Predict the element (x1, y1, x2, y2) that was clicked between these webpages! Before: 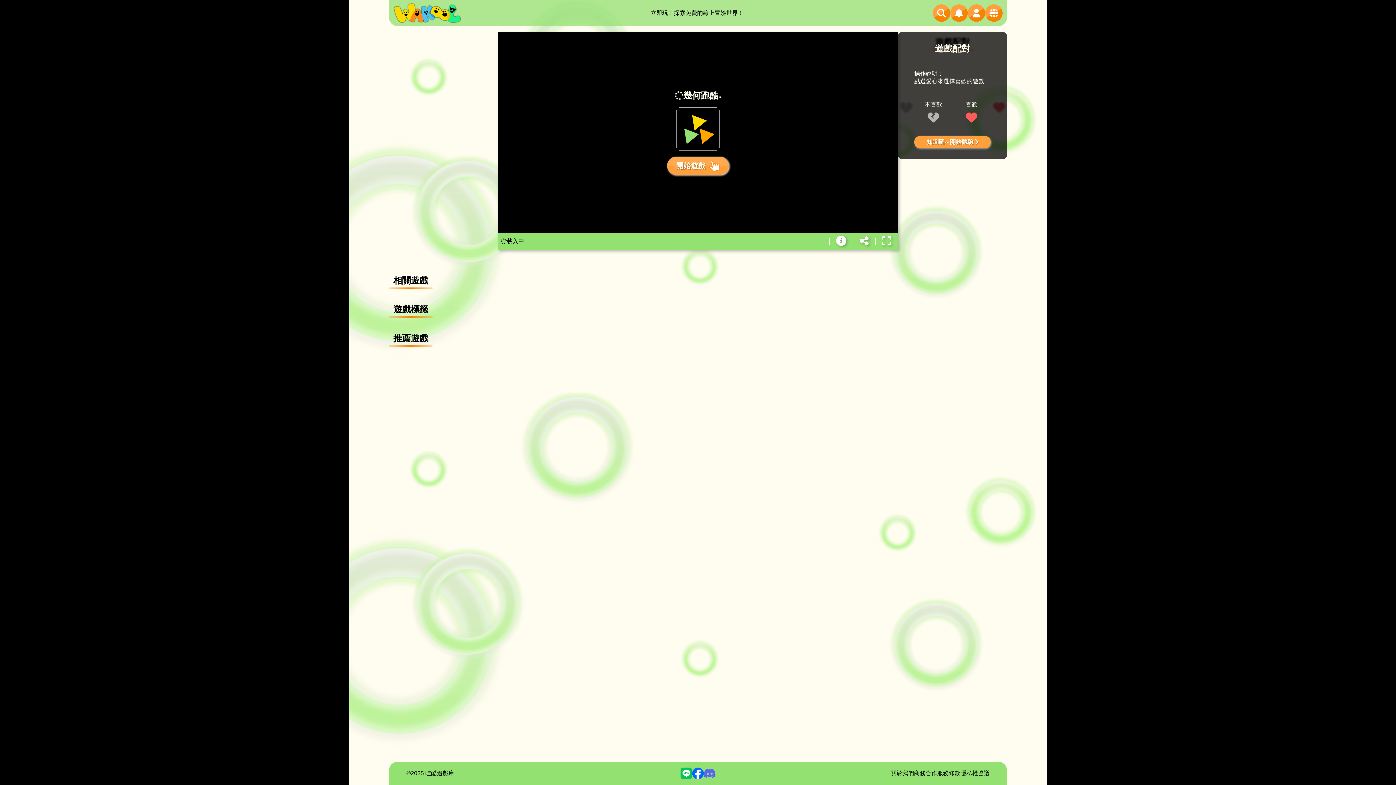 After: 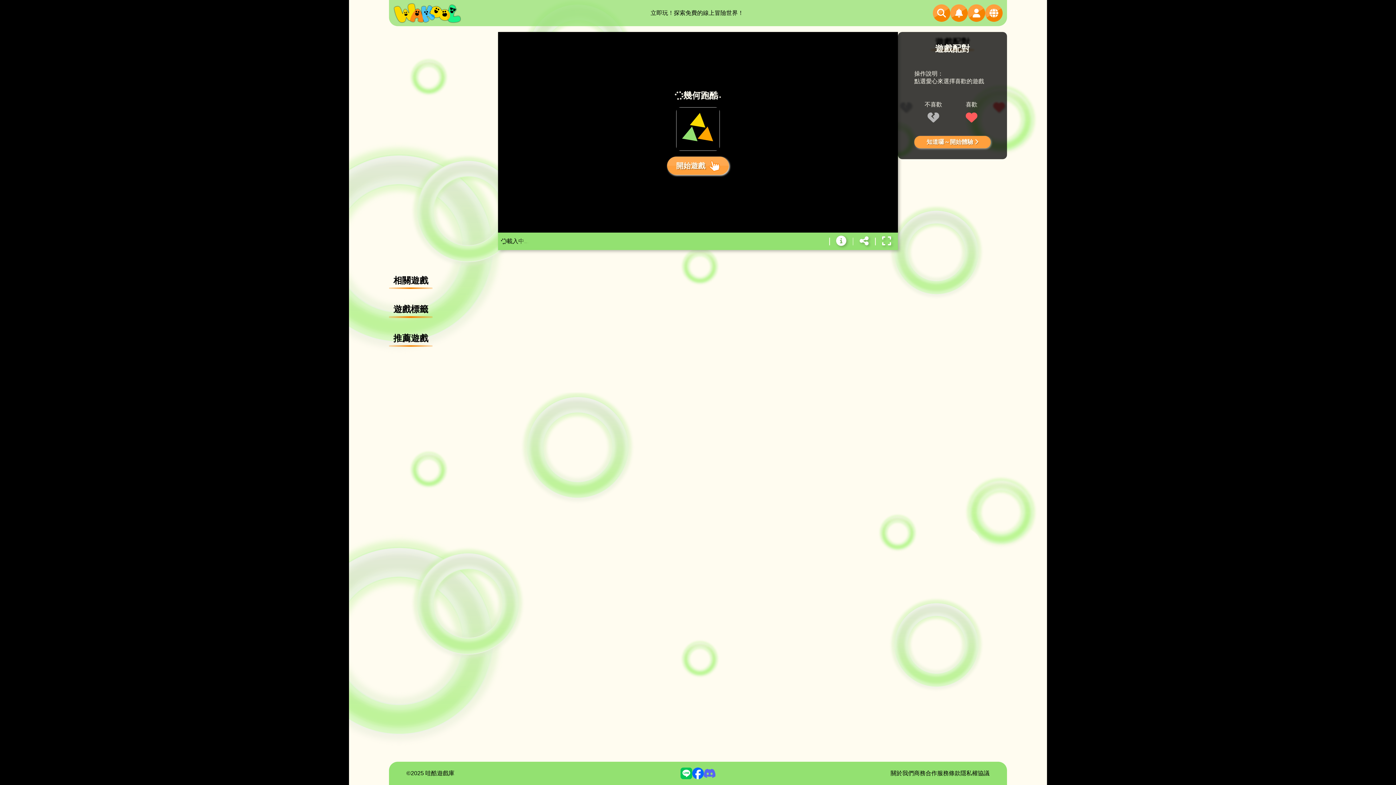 Action: bbox: (692, 768, 704, 779)